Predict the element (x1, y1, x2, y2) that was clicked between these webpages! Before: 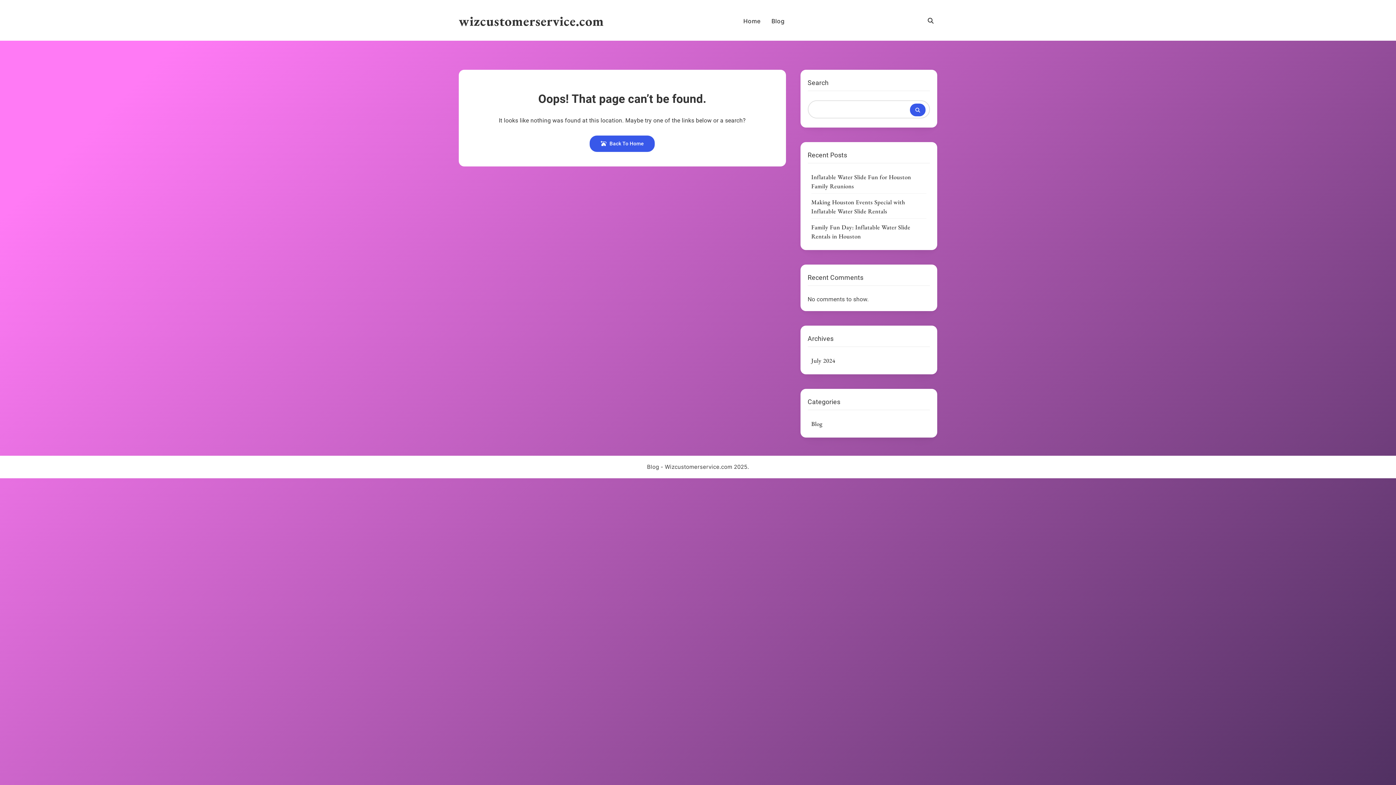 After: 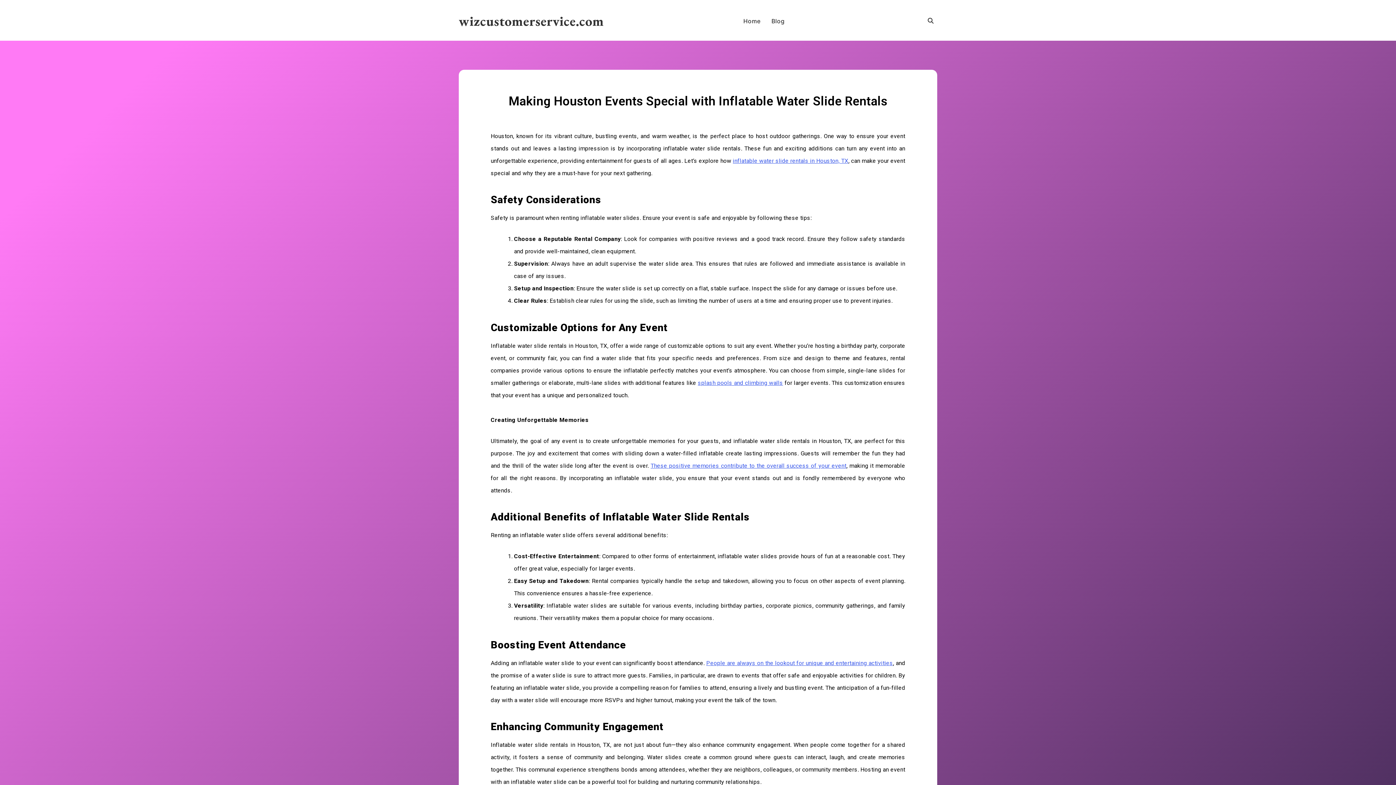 Action: bbox: (811, 198, 905, 216) label: Making Houston Events Special with Inflatable Water Slide Rentals